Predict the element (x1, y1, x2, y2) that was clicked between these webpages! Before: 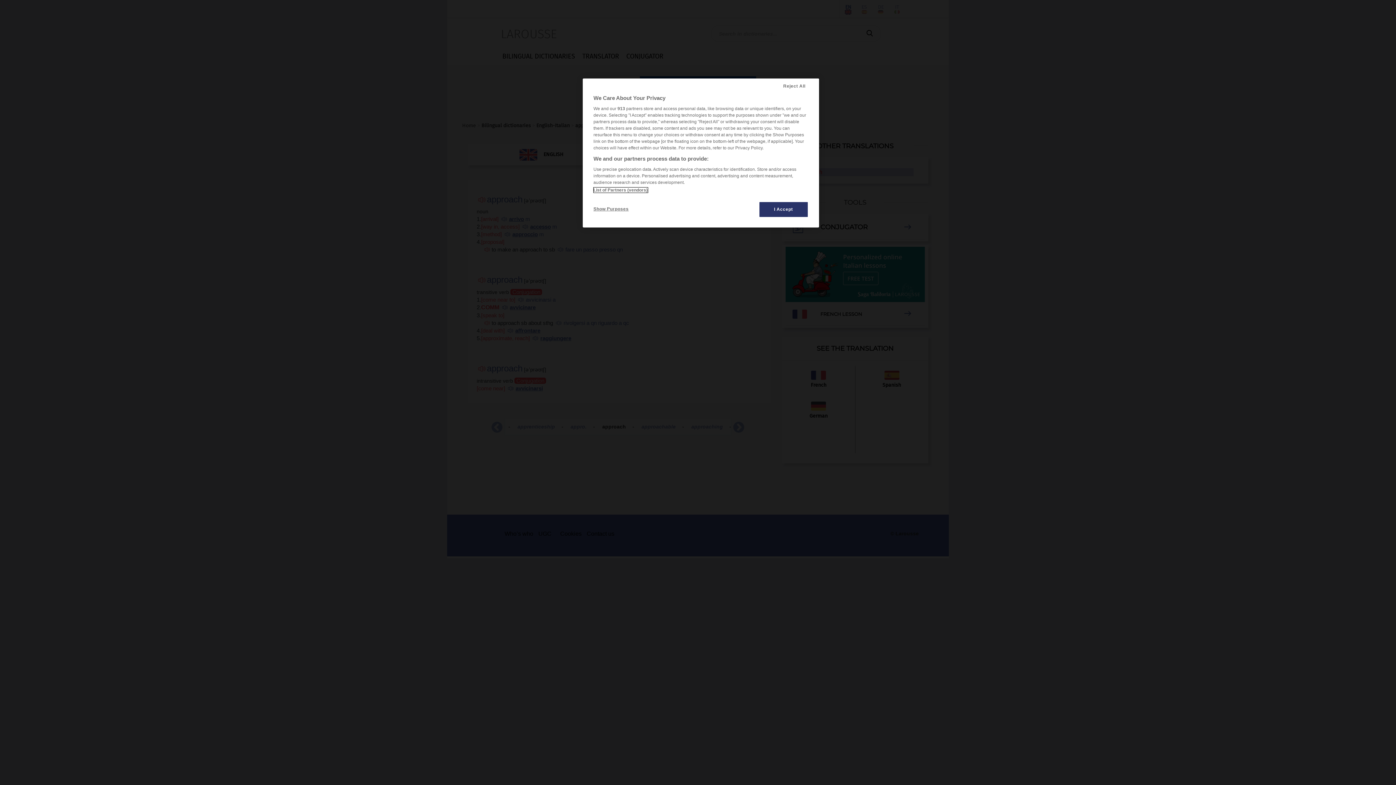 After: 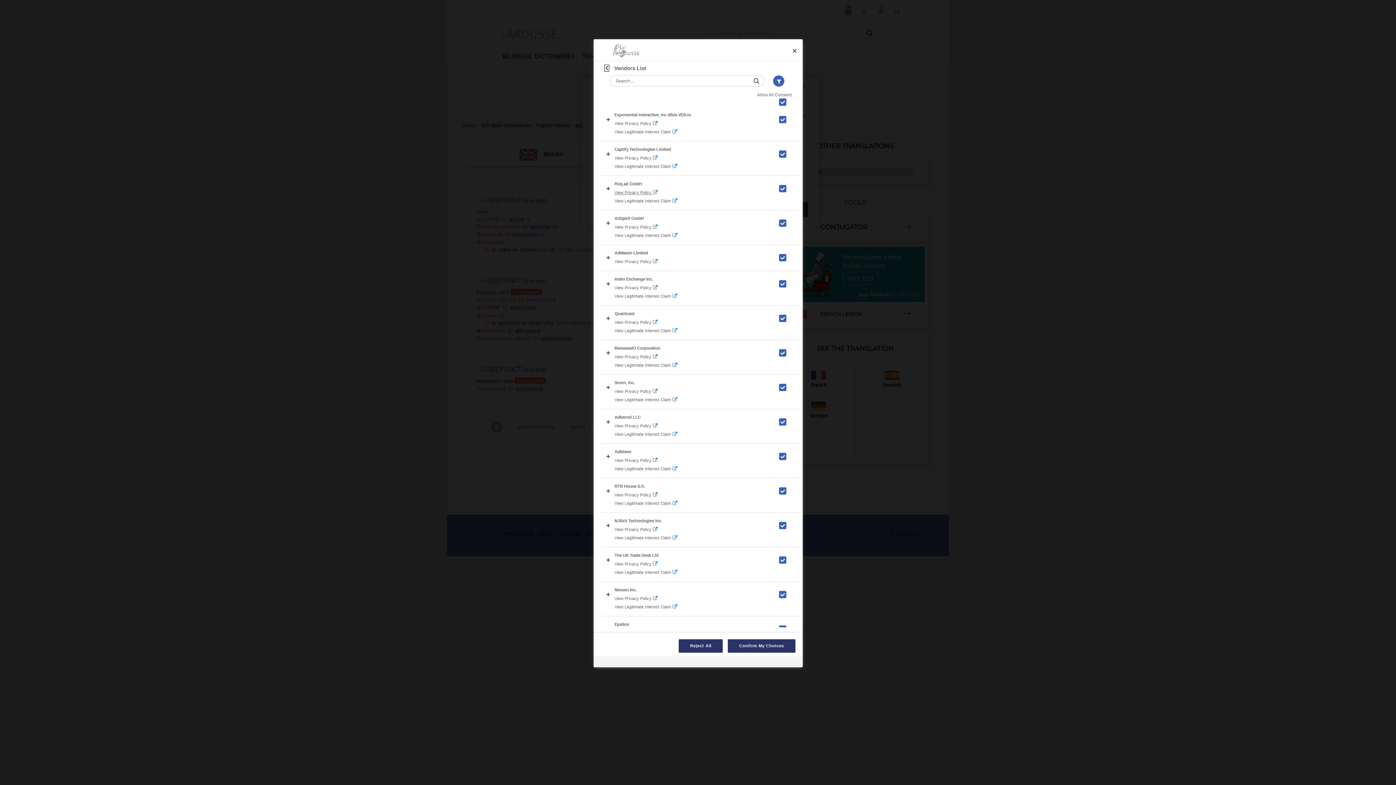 Action: label: List of Partners (vendors) bbox: (593, 187, 647, 192)